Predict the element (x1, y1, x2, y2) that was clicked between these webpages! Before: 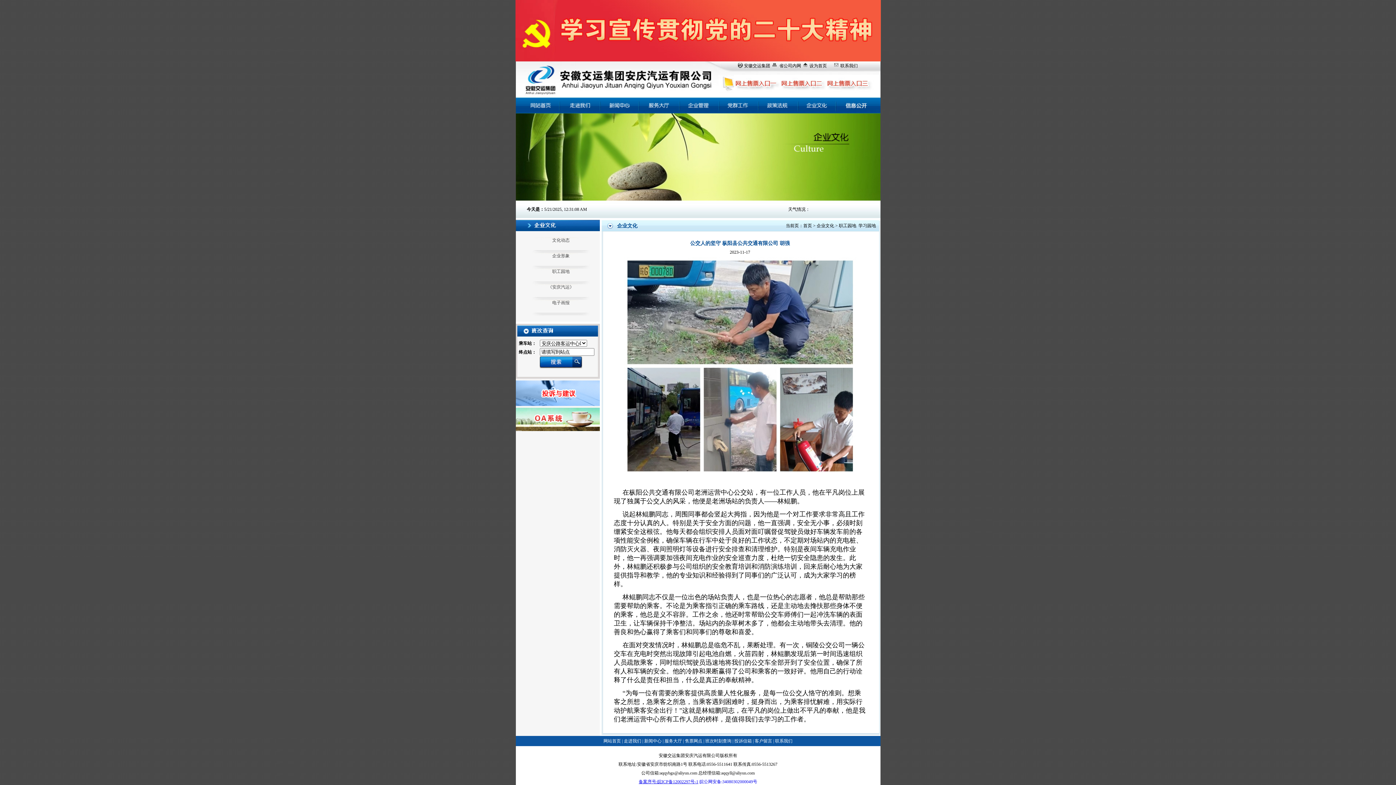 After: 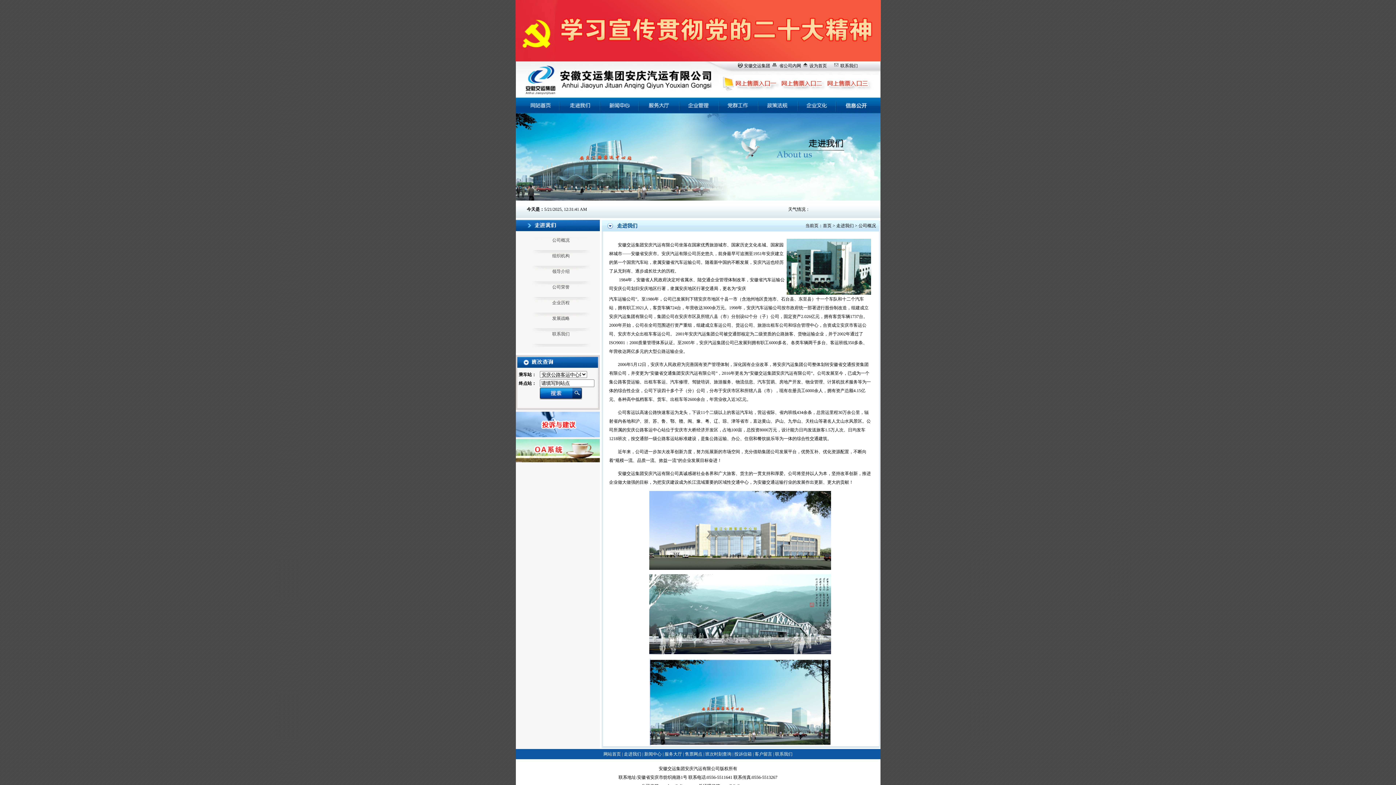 Action: label: 走进我们 bbox: (624, 738, 641, 744)